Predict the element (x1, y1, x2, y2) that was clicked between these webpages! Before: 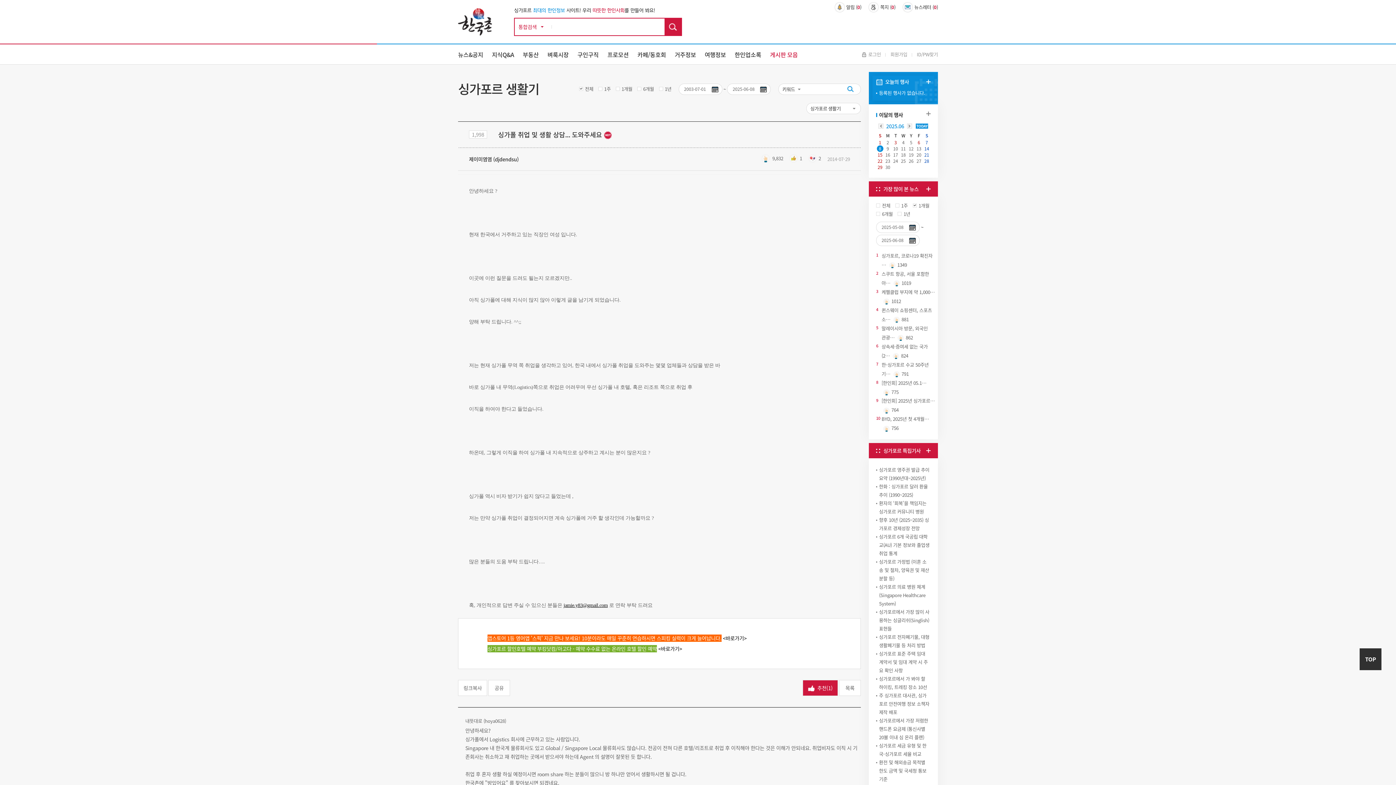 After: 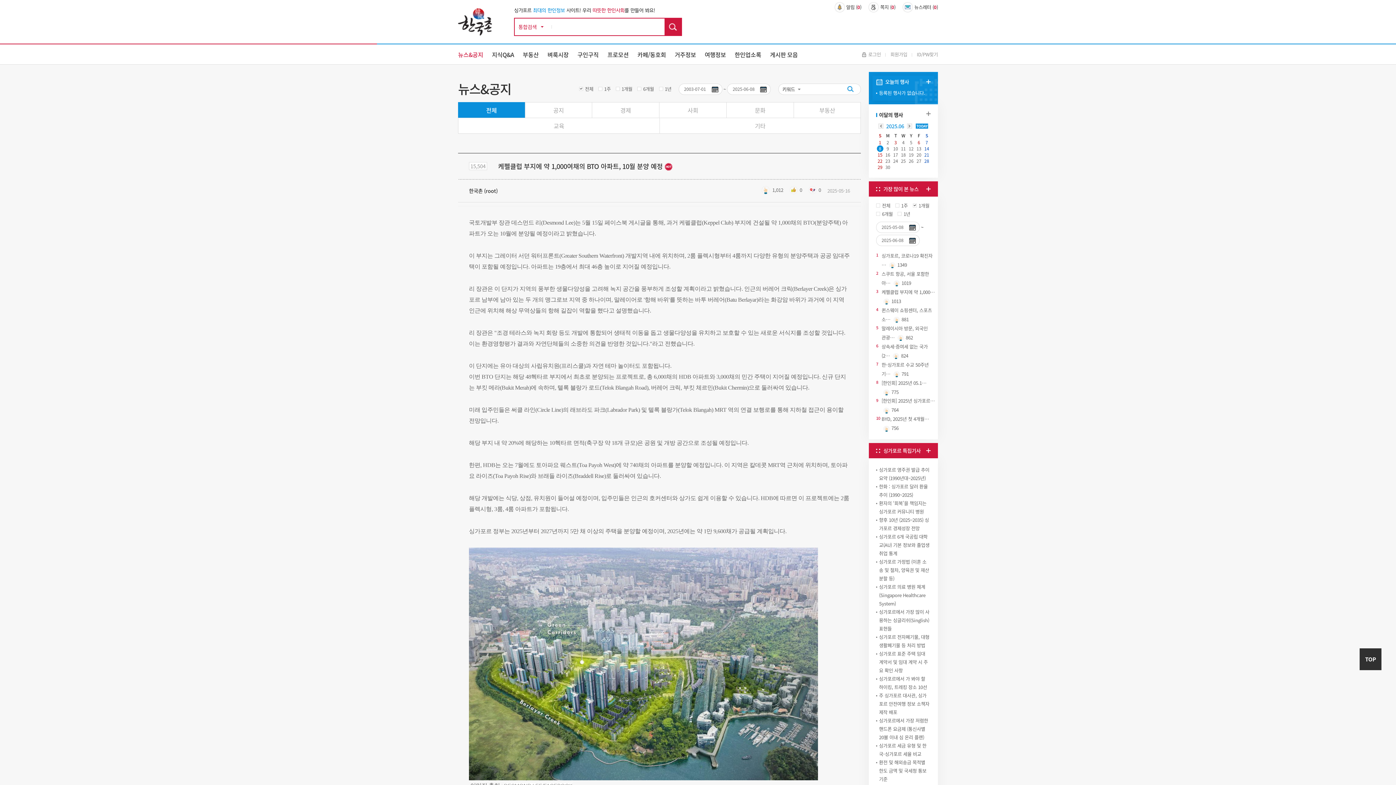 Action: bbox: (881, 287, 936, 305) label: 3

케펠클럽 부지에 약 1,000… 1012